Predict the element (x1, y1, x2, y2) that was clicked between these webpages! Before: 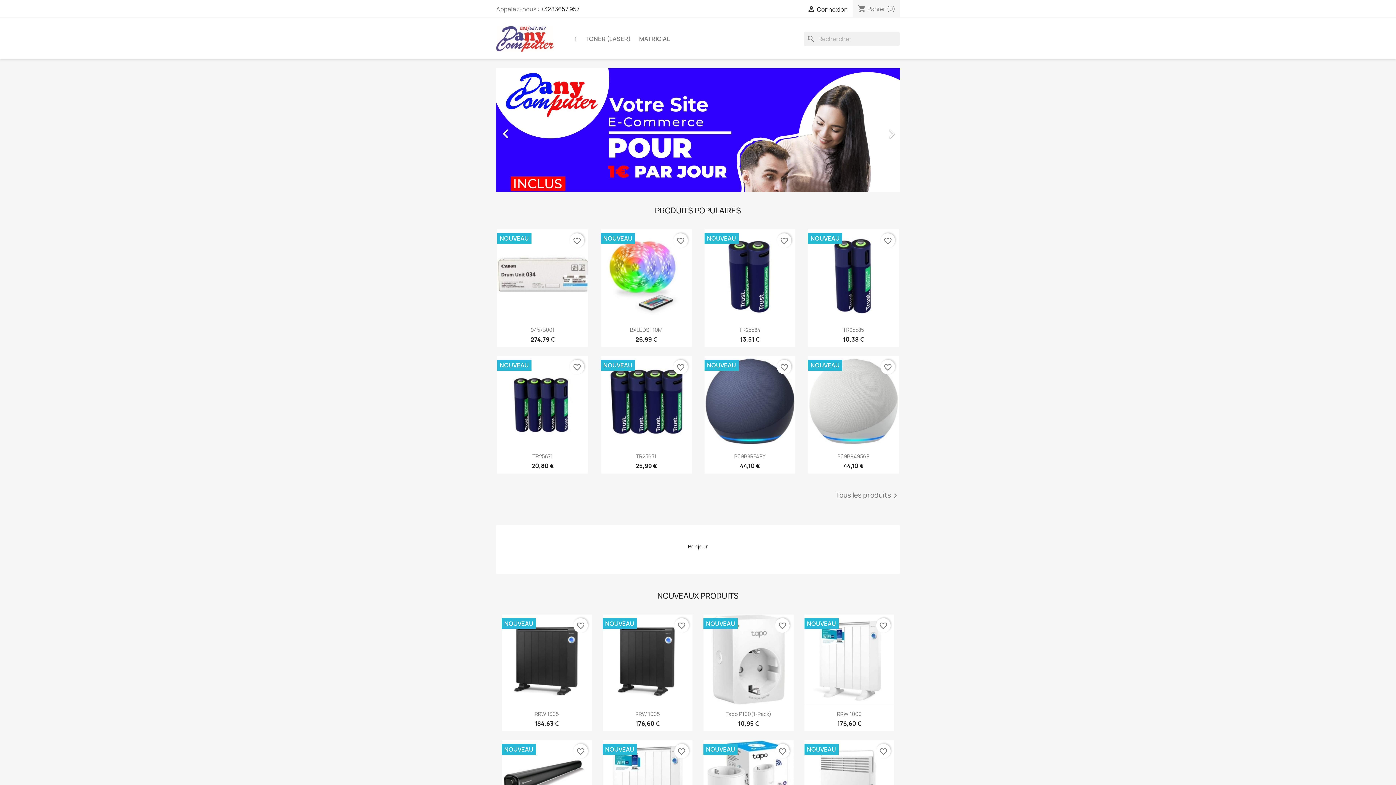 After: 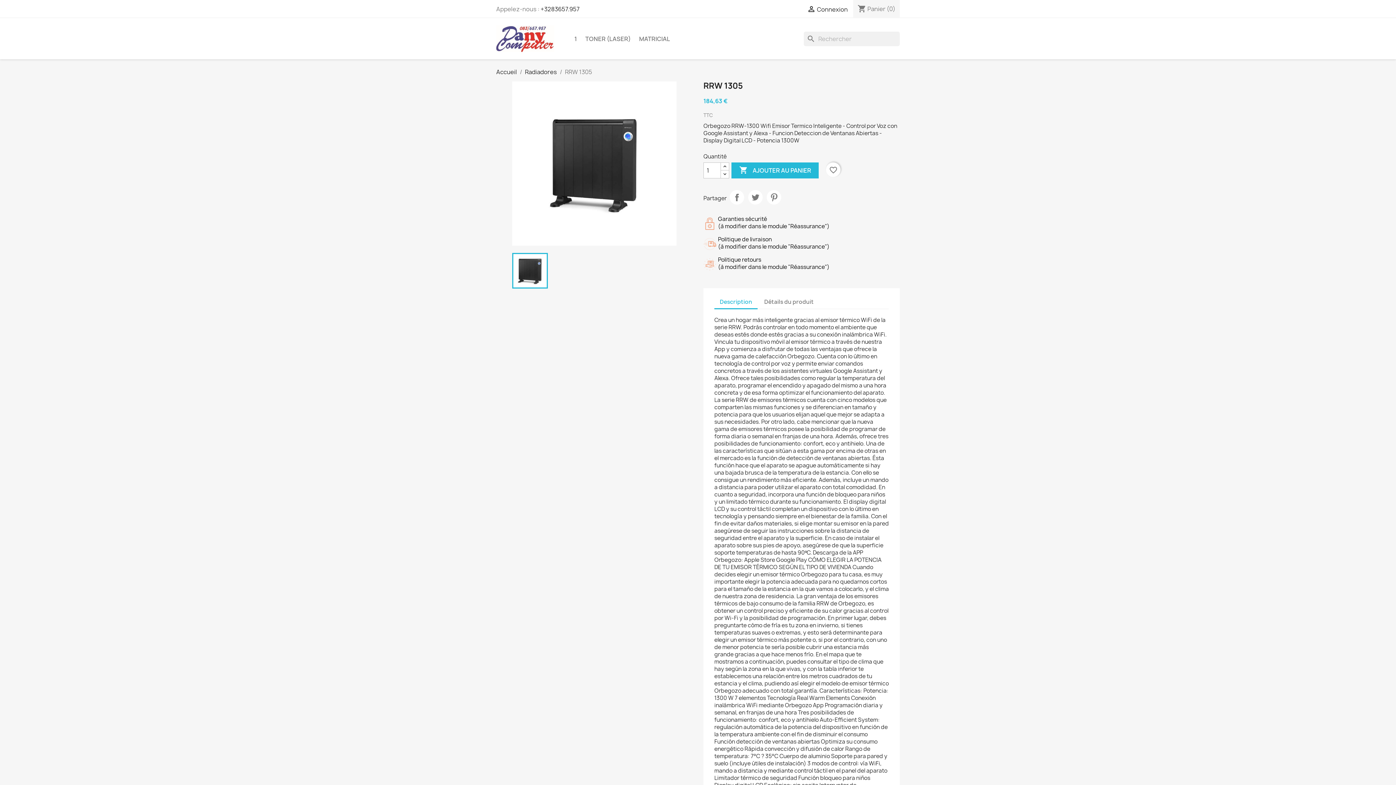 Action: label: RRW 1305 bbox: (534, 710, 558, 717)